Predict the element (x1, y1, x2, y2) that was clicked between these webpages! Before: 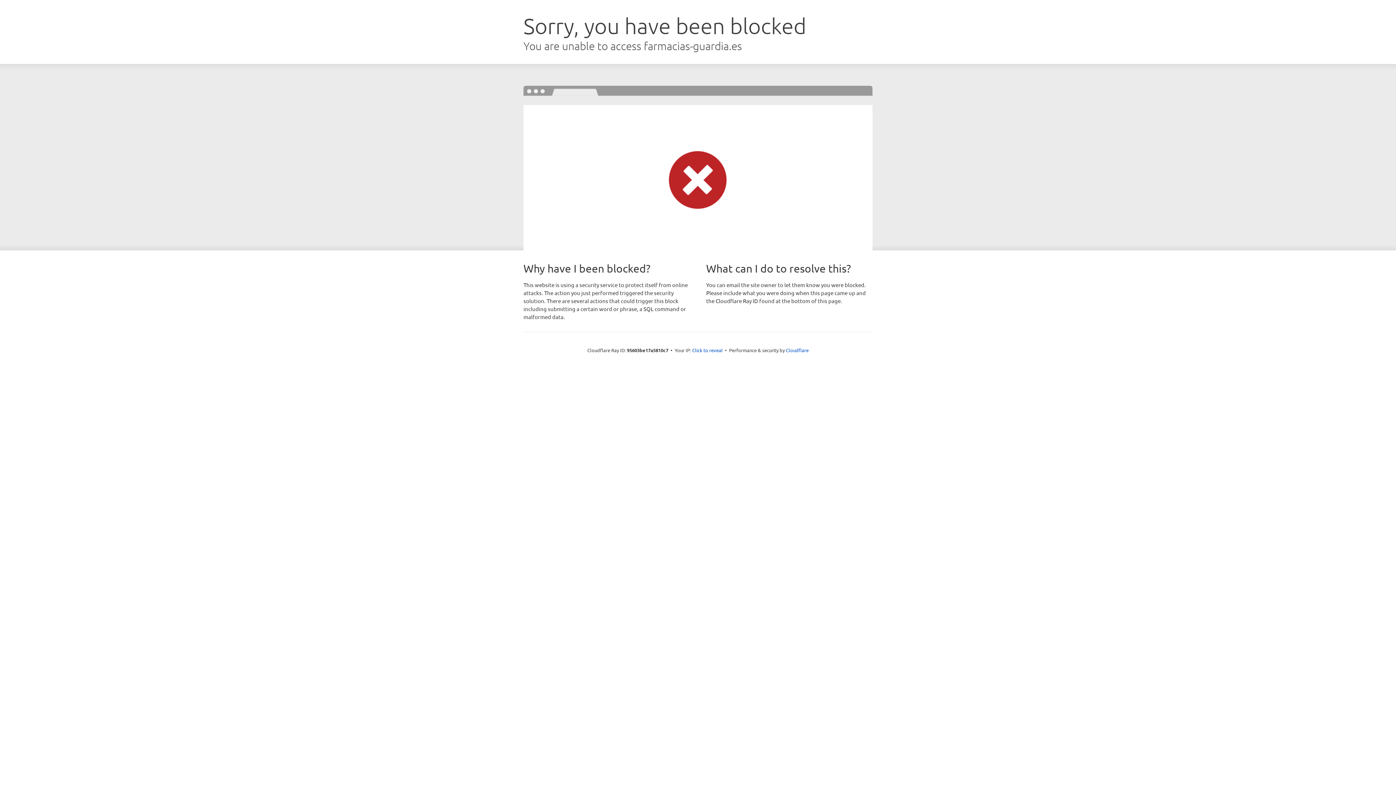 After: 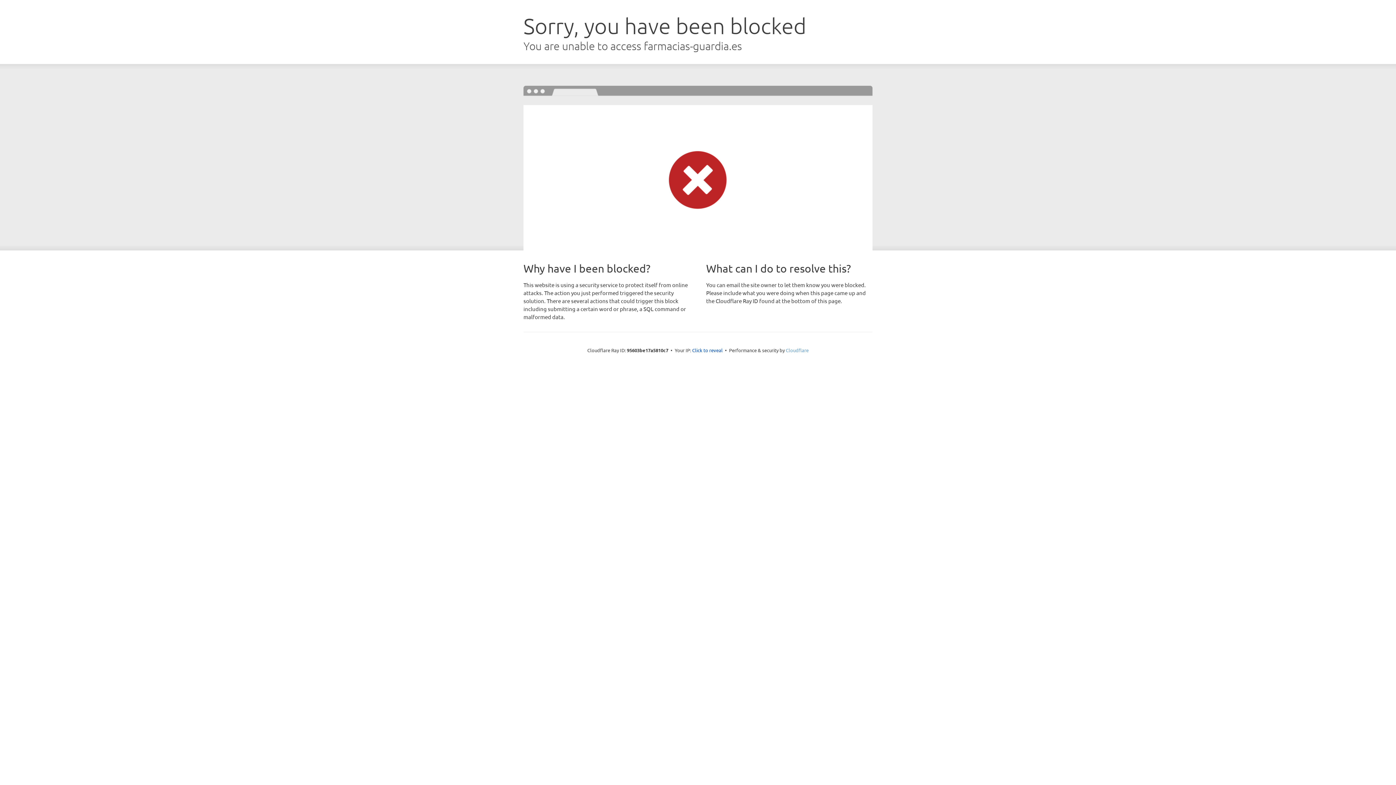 Action: bbox: (786, 347, 808, 353) label: Cloudflare